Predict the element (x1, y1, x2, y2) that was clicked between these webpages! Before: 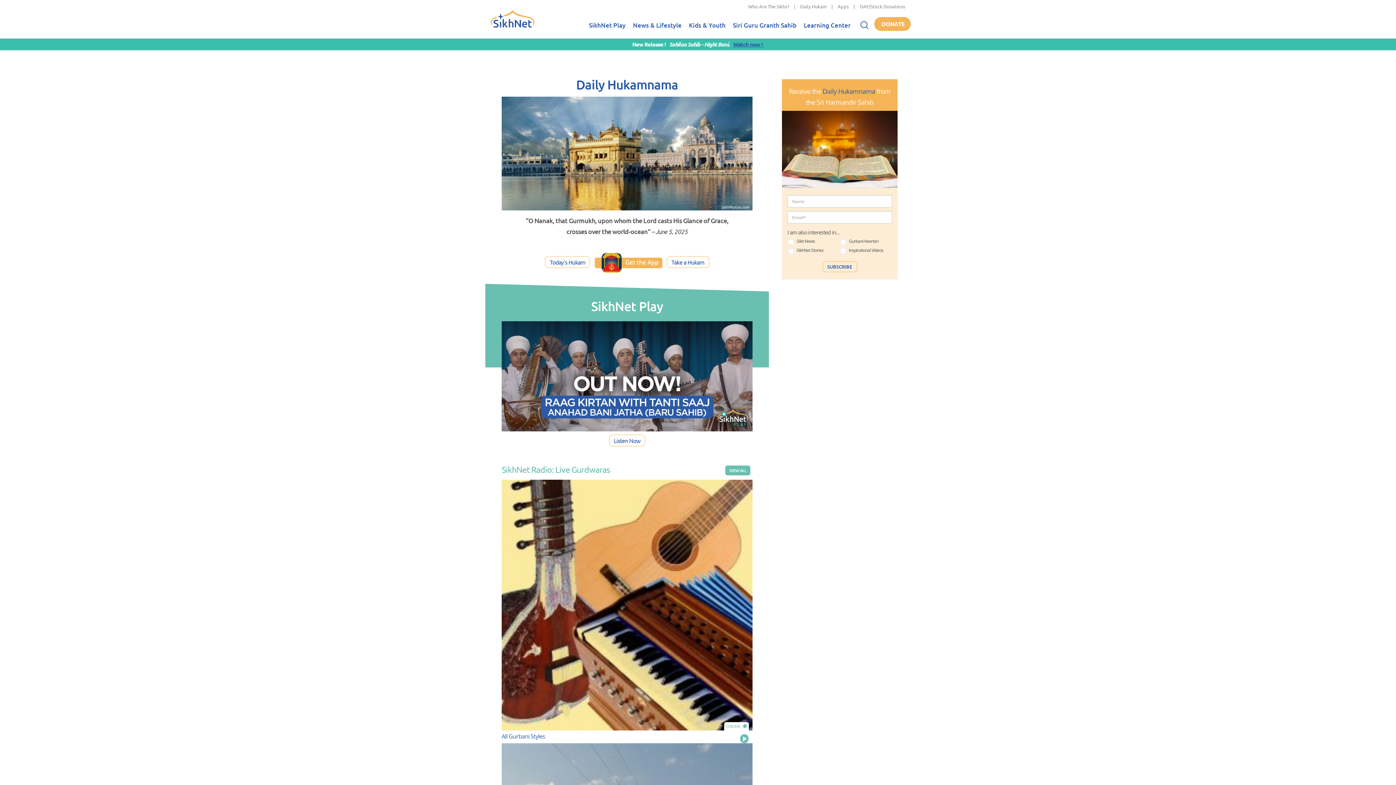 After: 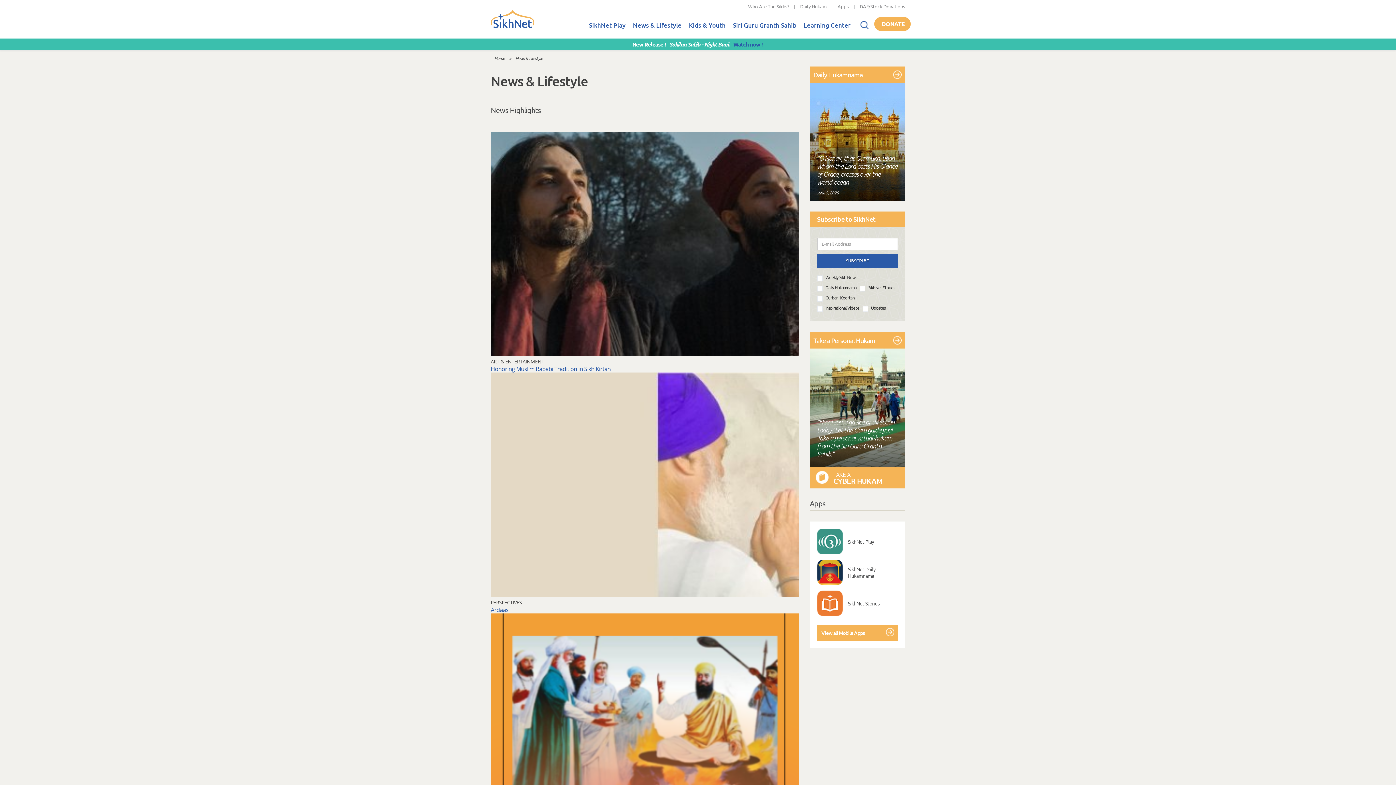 Action: label: News & Lifestyle bbox: (629, 13, 685, 38)